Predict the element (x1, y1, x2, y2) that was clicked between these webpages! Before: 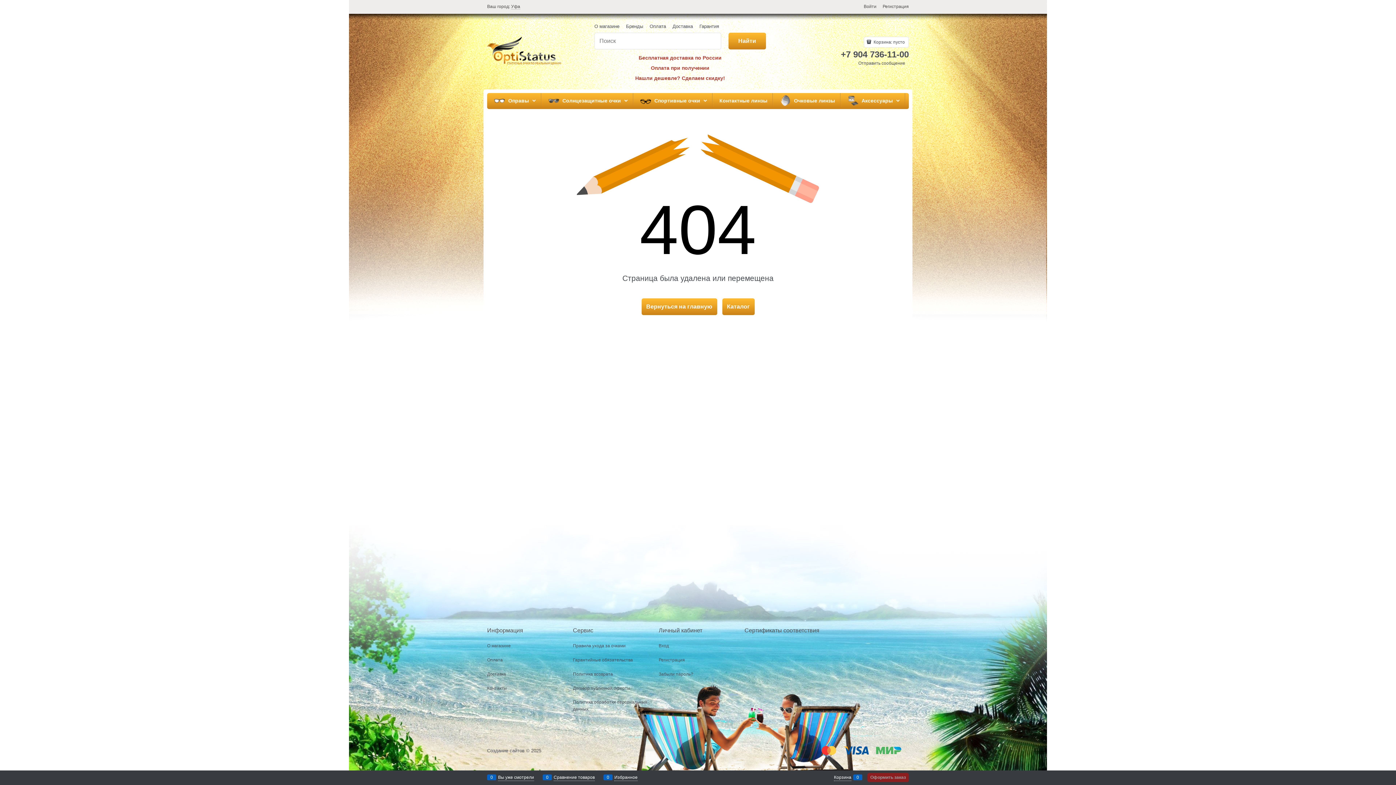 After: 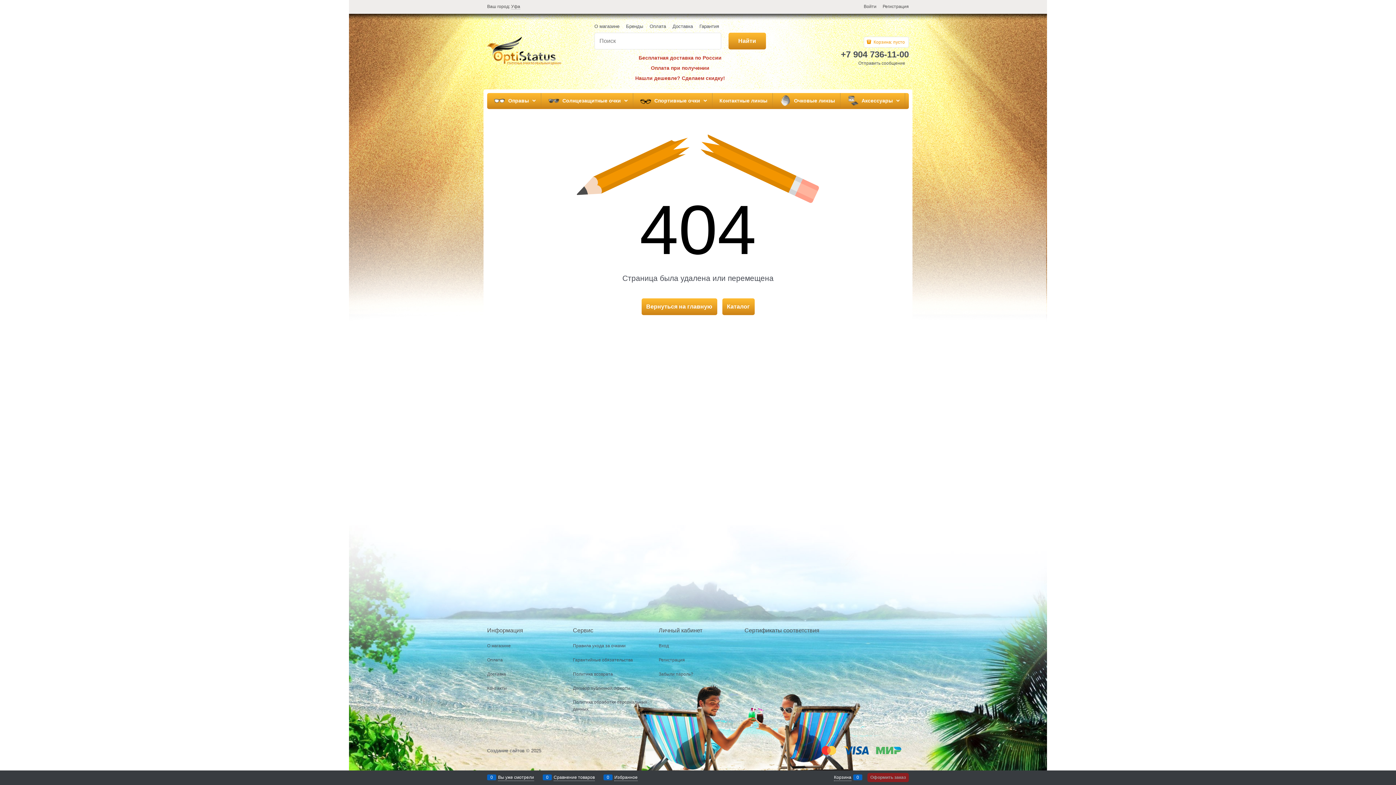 Action: label:  Корзина: пусто bbox: (864, 36, 909, 47)